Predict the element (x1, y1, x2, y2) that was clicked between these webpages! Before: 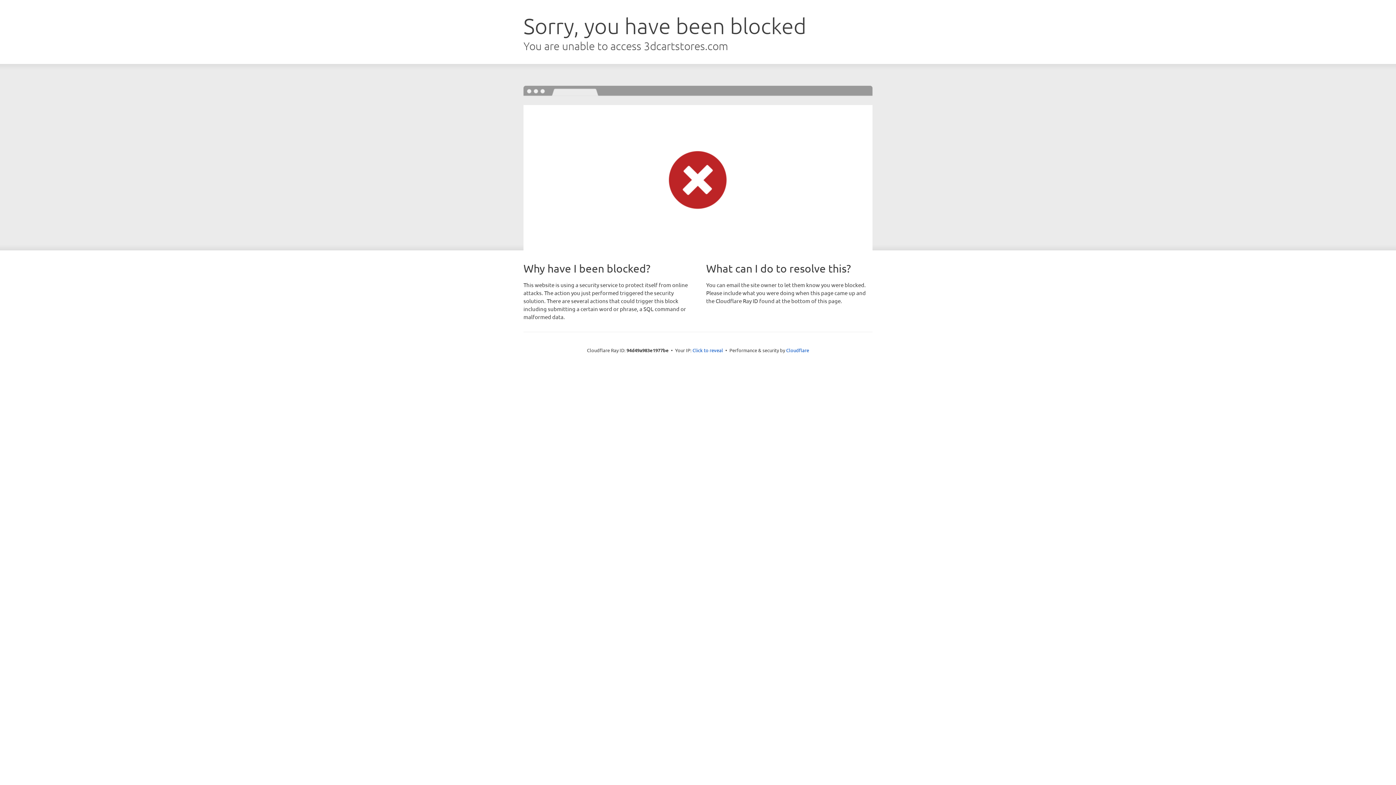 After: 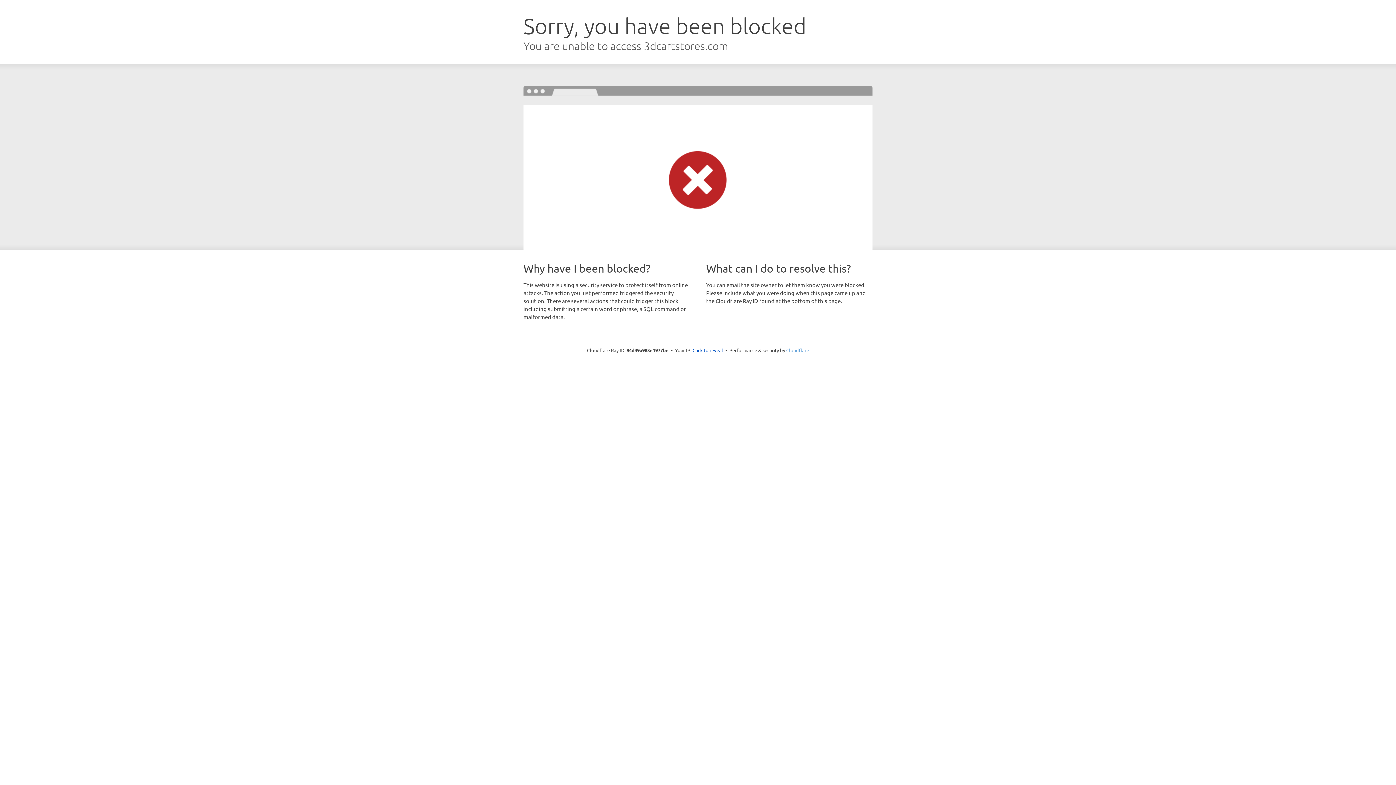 Action: label: Cloudflare bbox: (786, 347, 809, 353)